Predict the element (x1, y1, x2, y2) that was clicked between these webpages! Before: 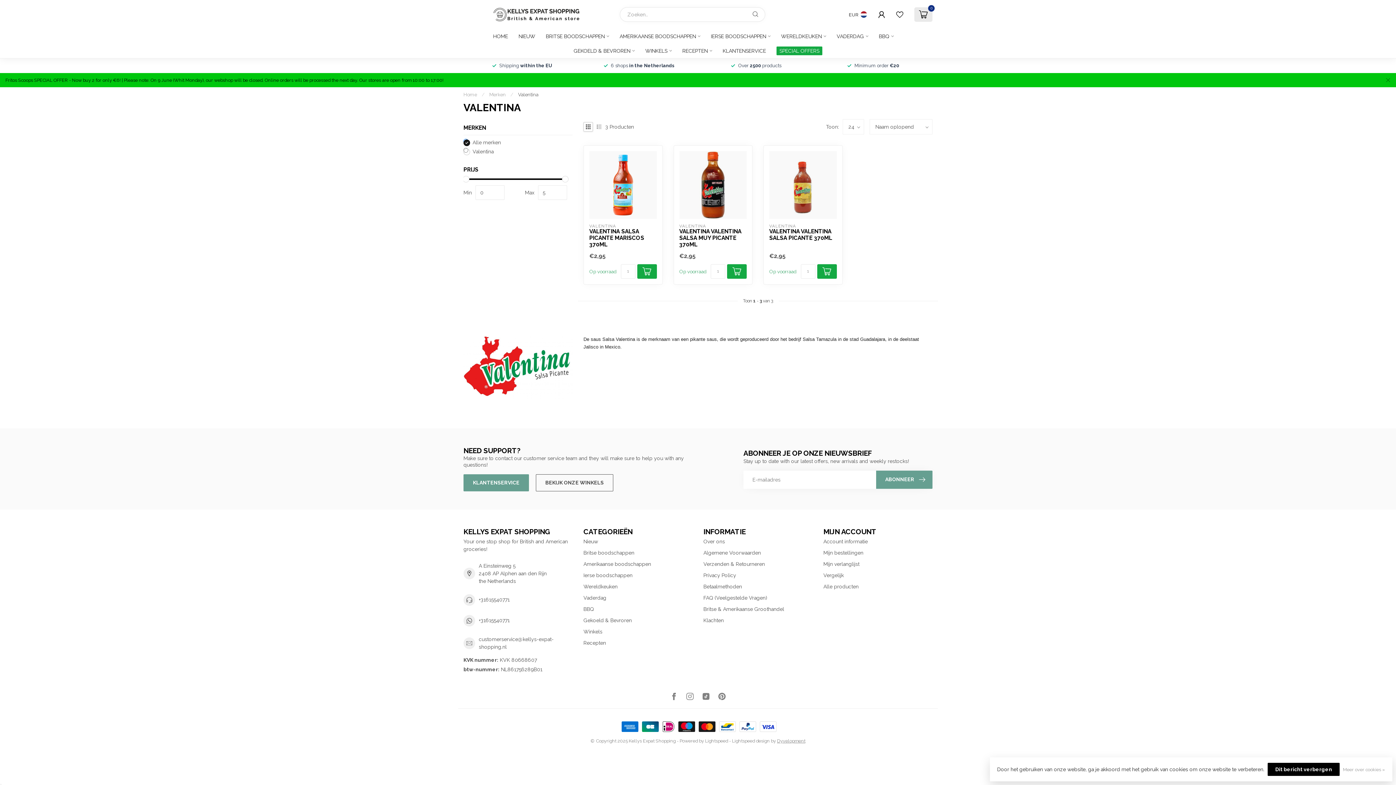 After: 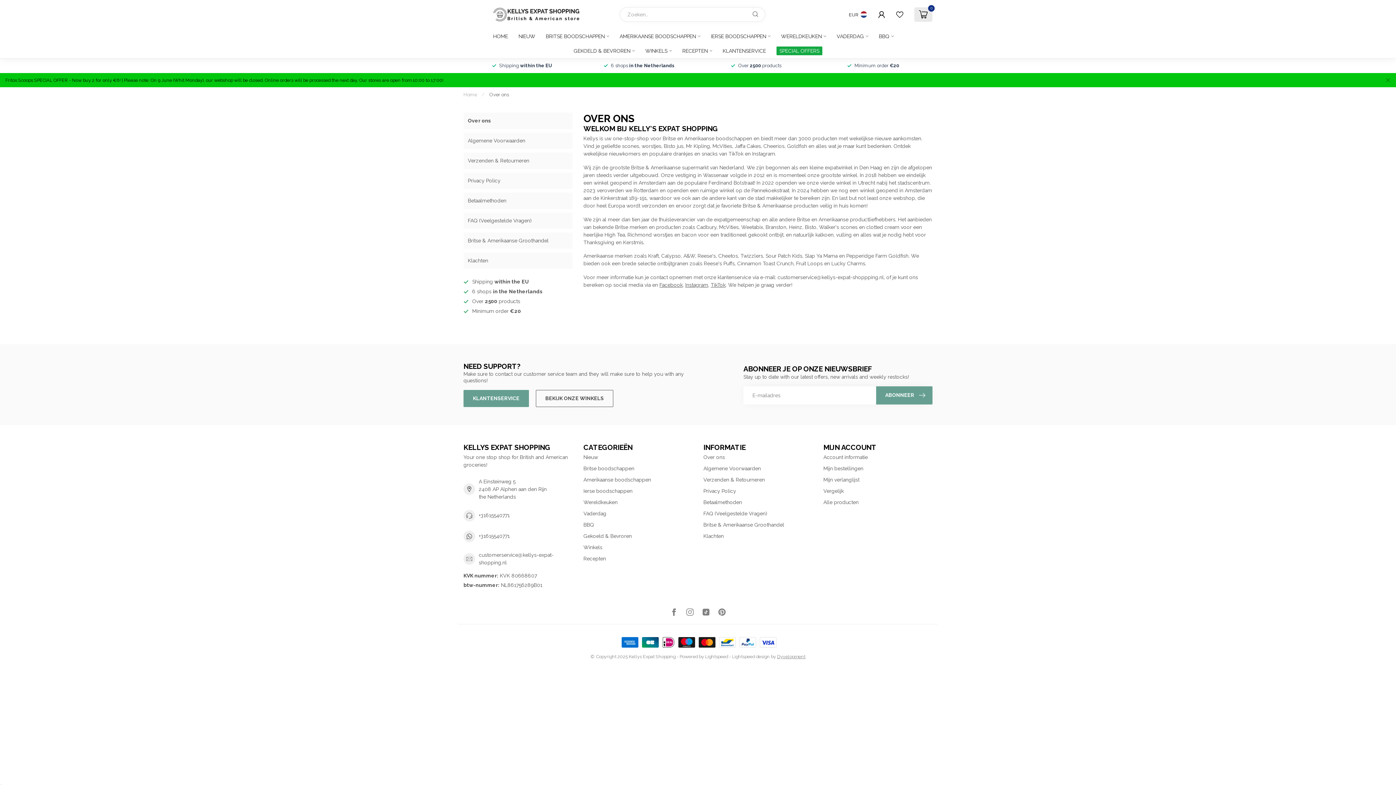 Action: label: Over ons bbox: (703, 536, 812, 547)